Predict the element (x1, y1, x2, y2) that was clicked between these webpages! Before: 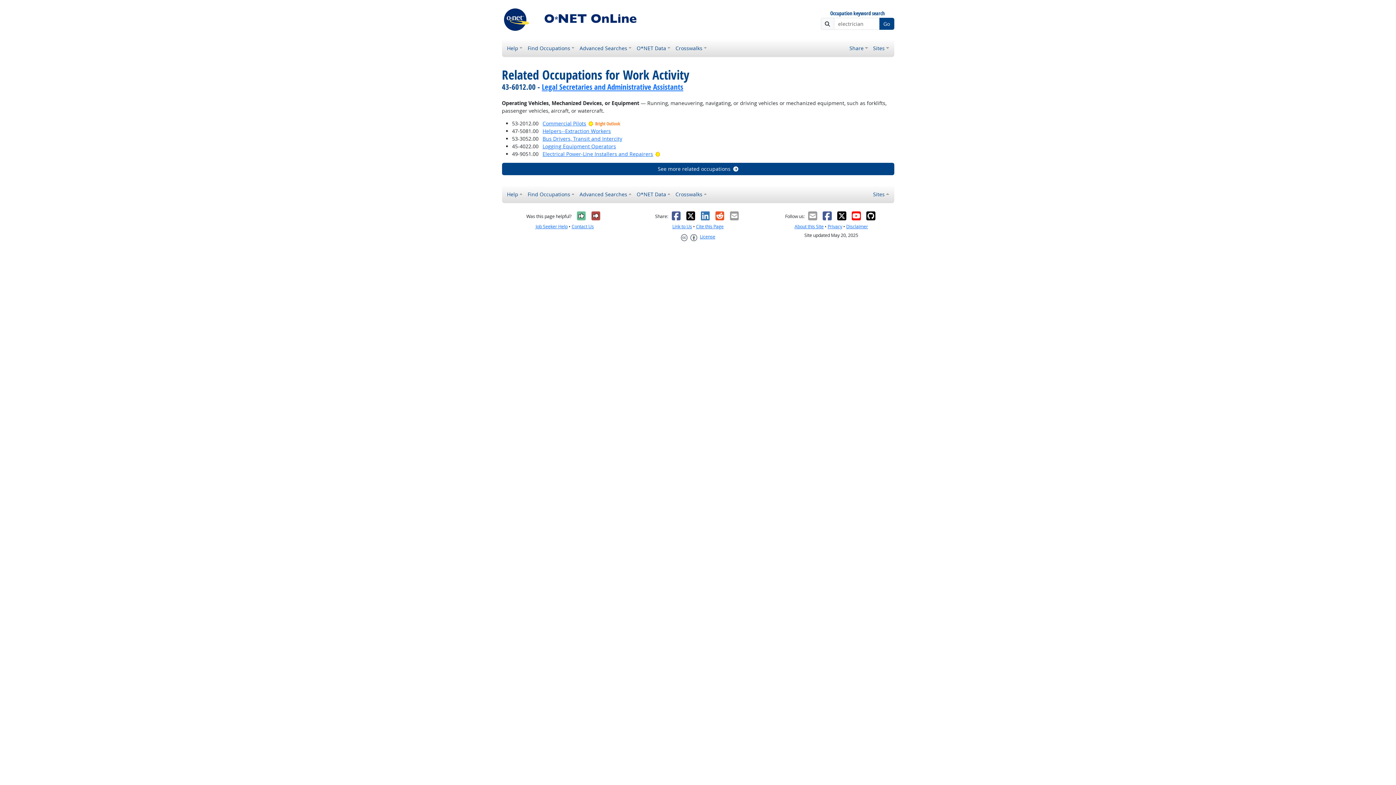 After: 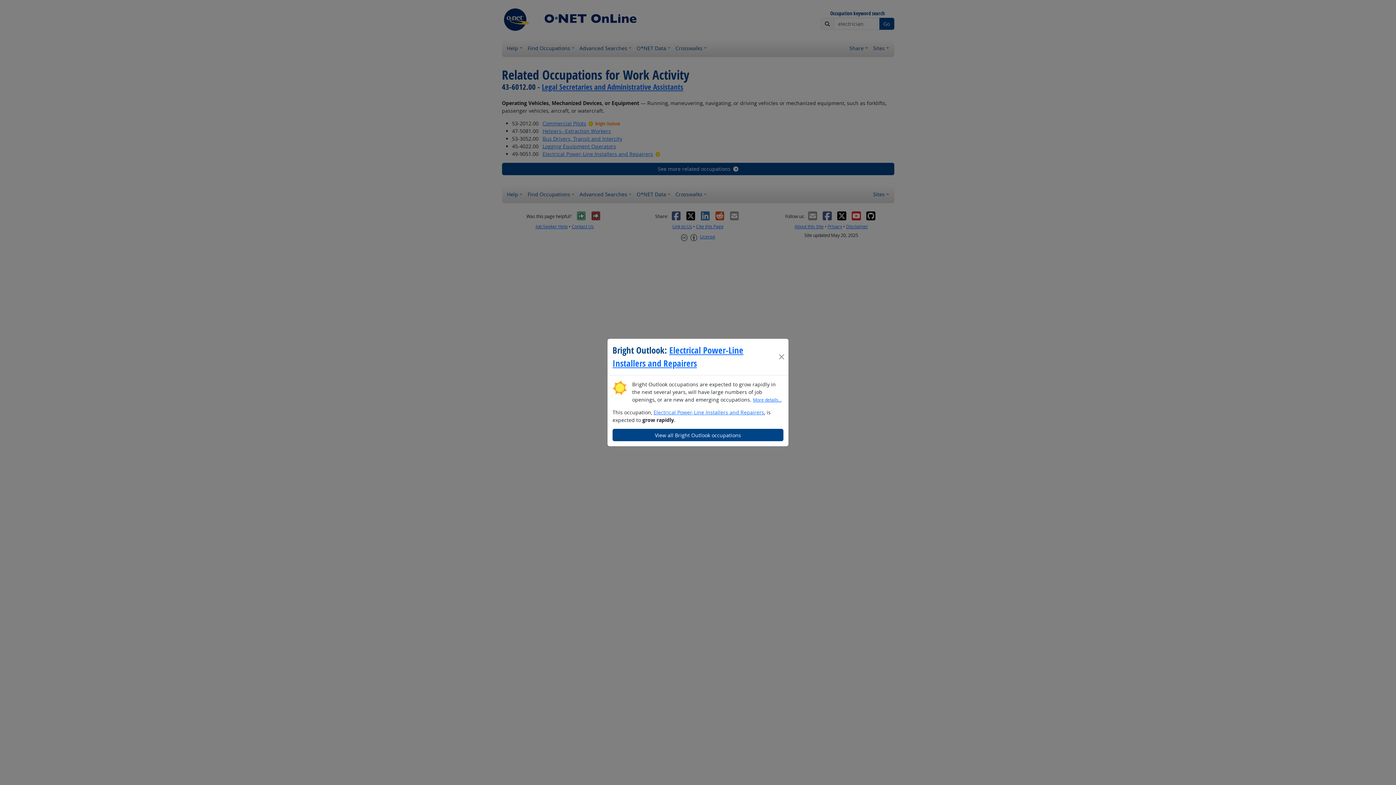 Action: label: Bright Outlook bbox: (654, 150, 660, 157)